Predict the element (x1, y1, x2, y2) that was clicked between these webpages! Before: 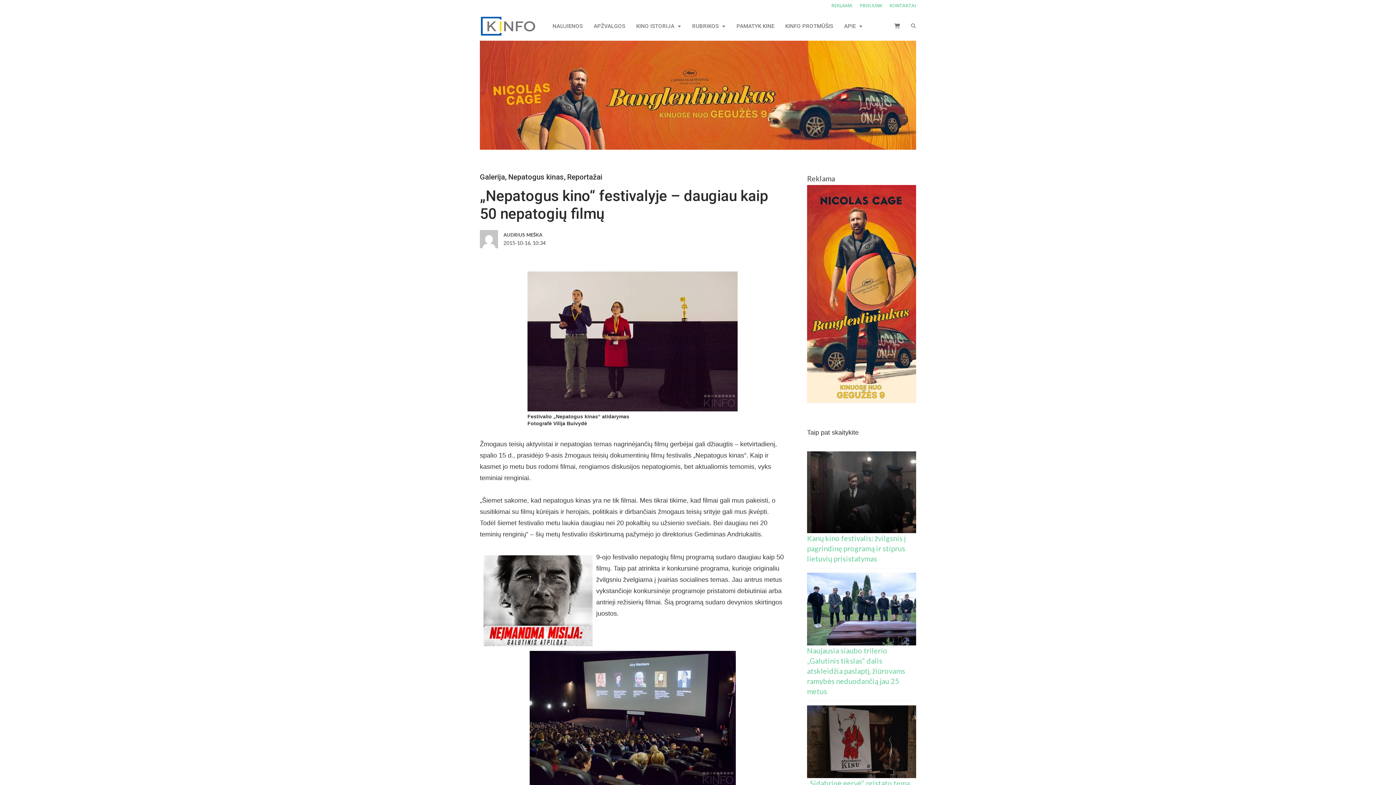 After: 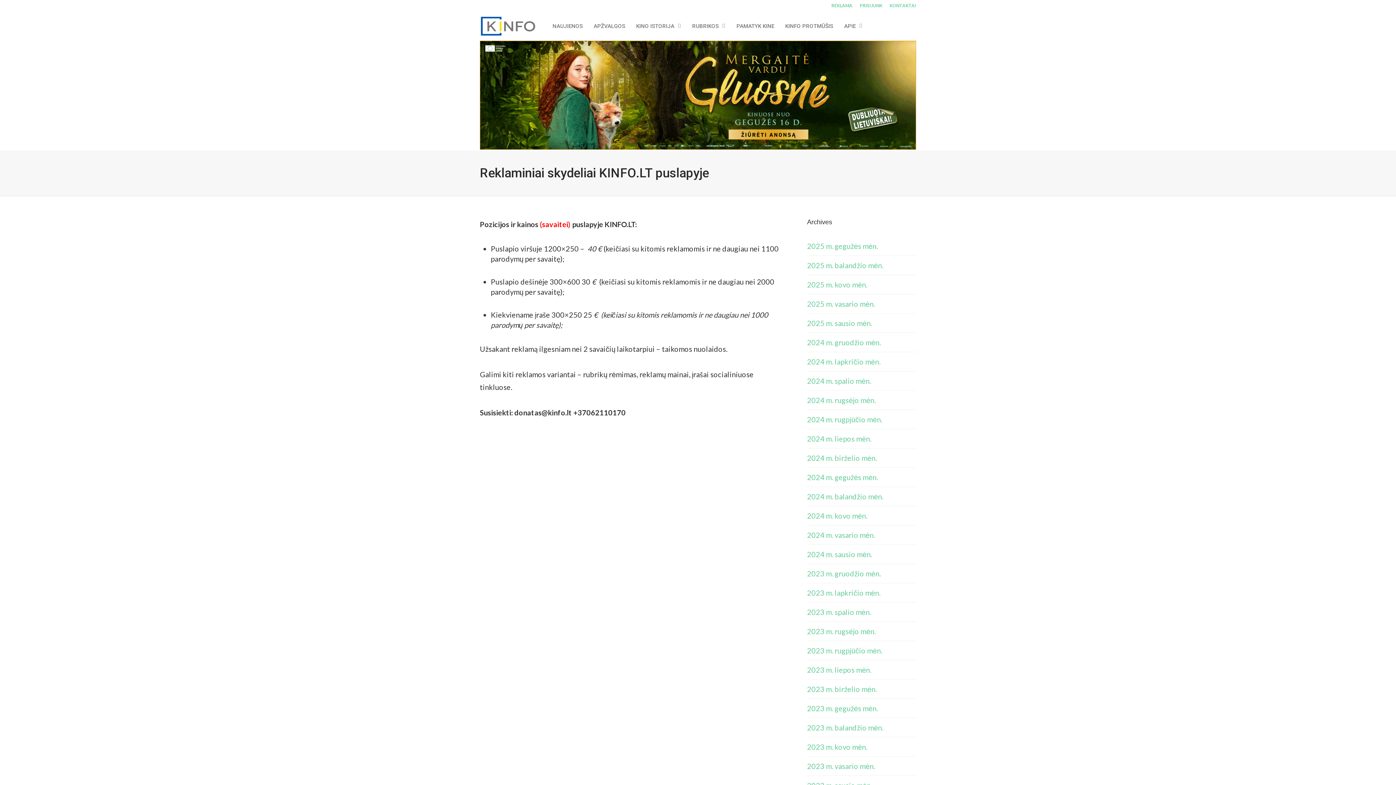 Action: bbox: (831, 2, 856, 8) label: REKLAMA